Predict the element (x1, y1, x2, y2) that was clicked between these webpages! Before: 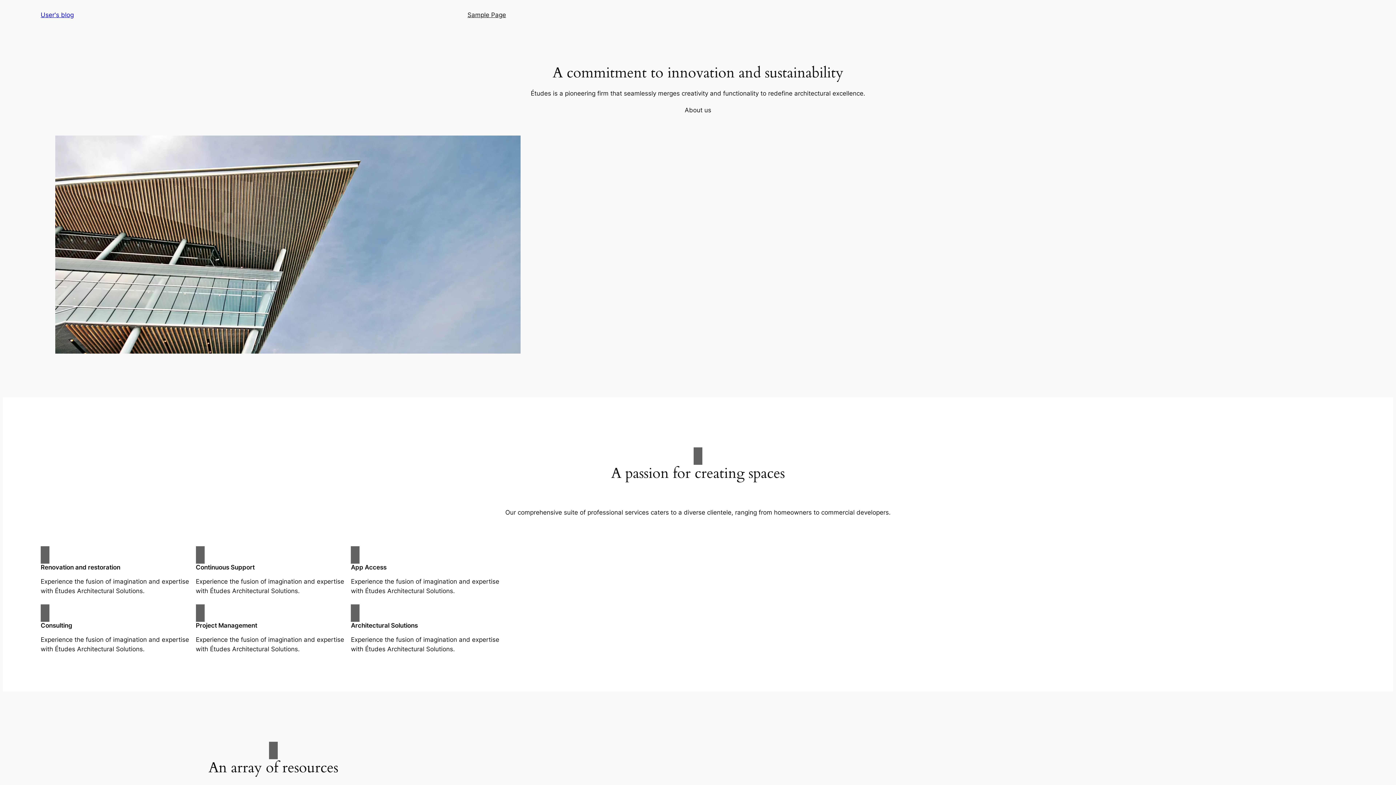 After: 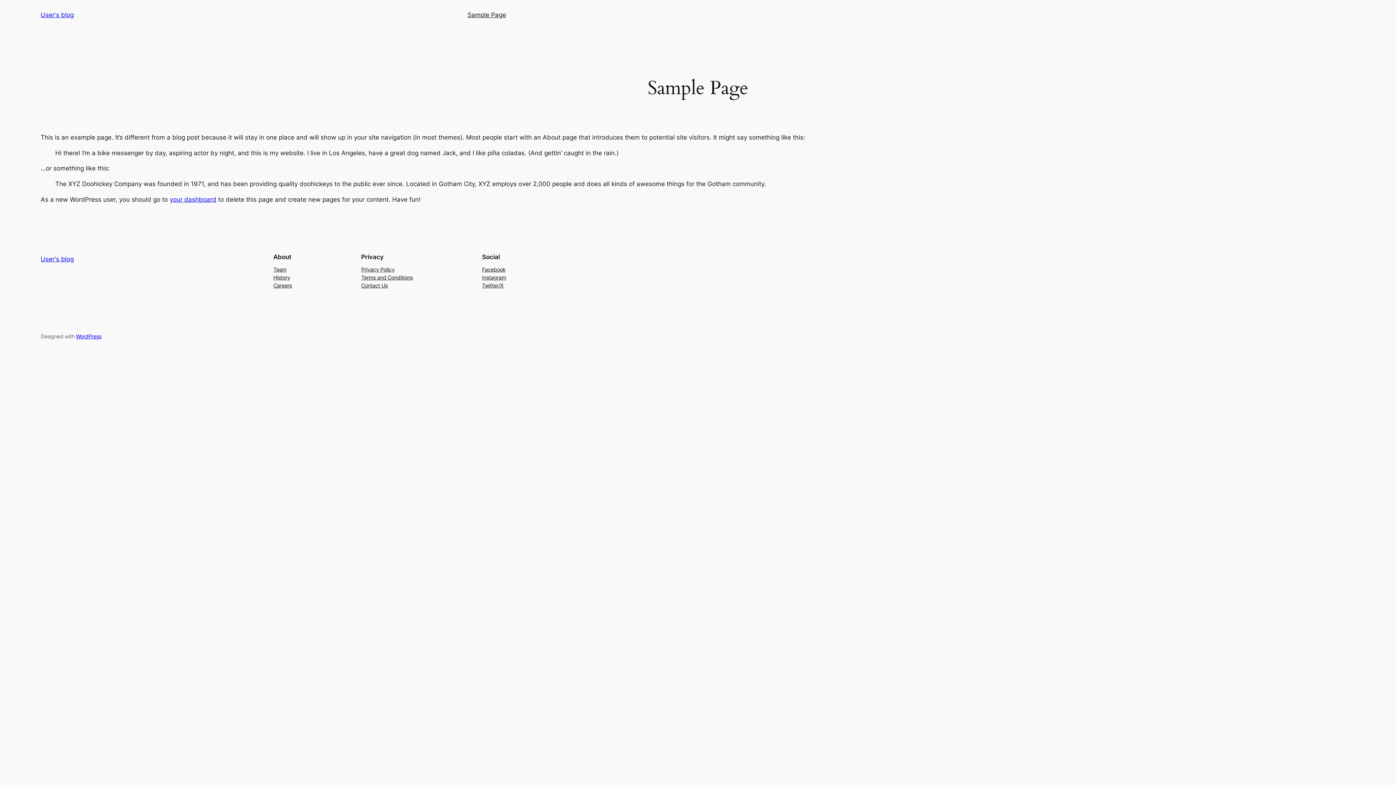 Action: label: Sample Page bbox: (467, 10, 506, 19)